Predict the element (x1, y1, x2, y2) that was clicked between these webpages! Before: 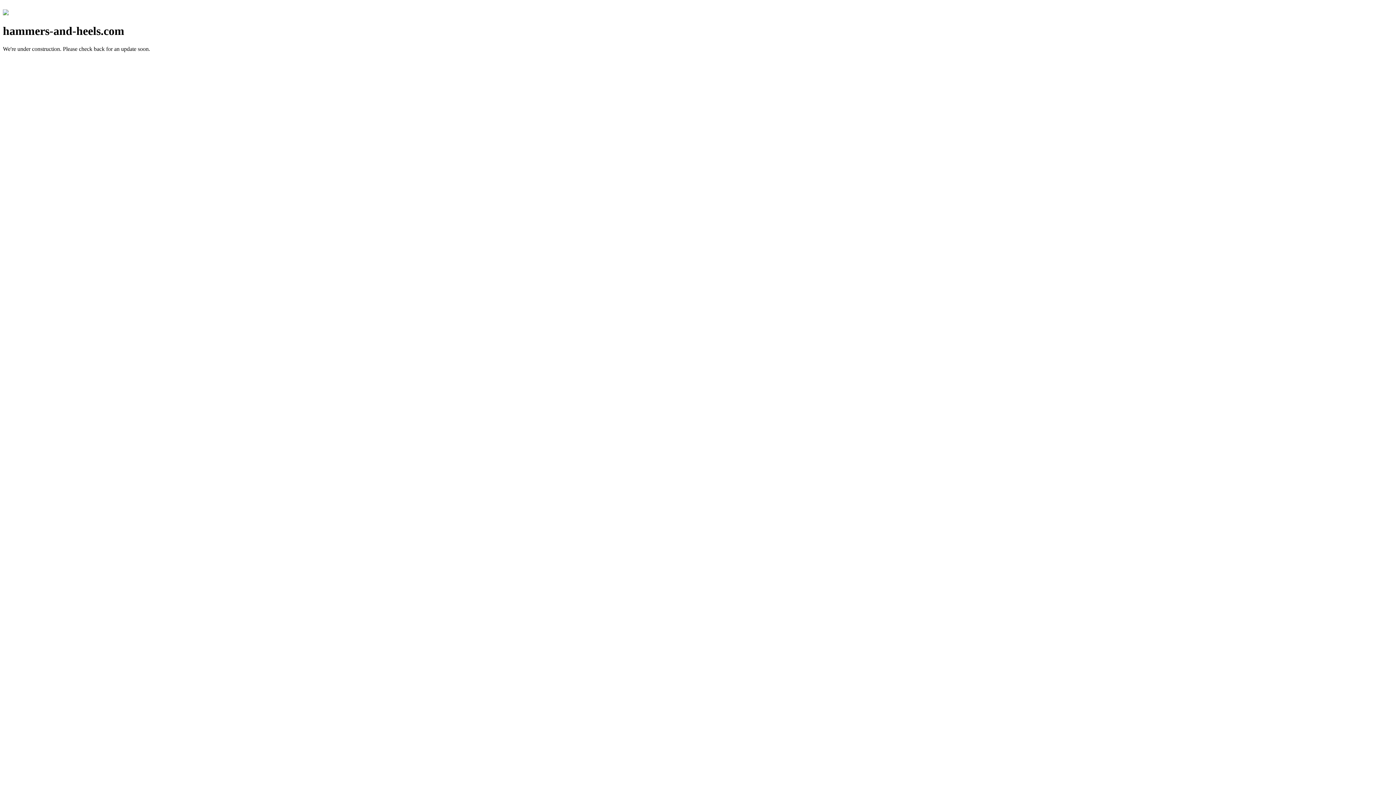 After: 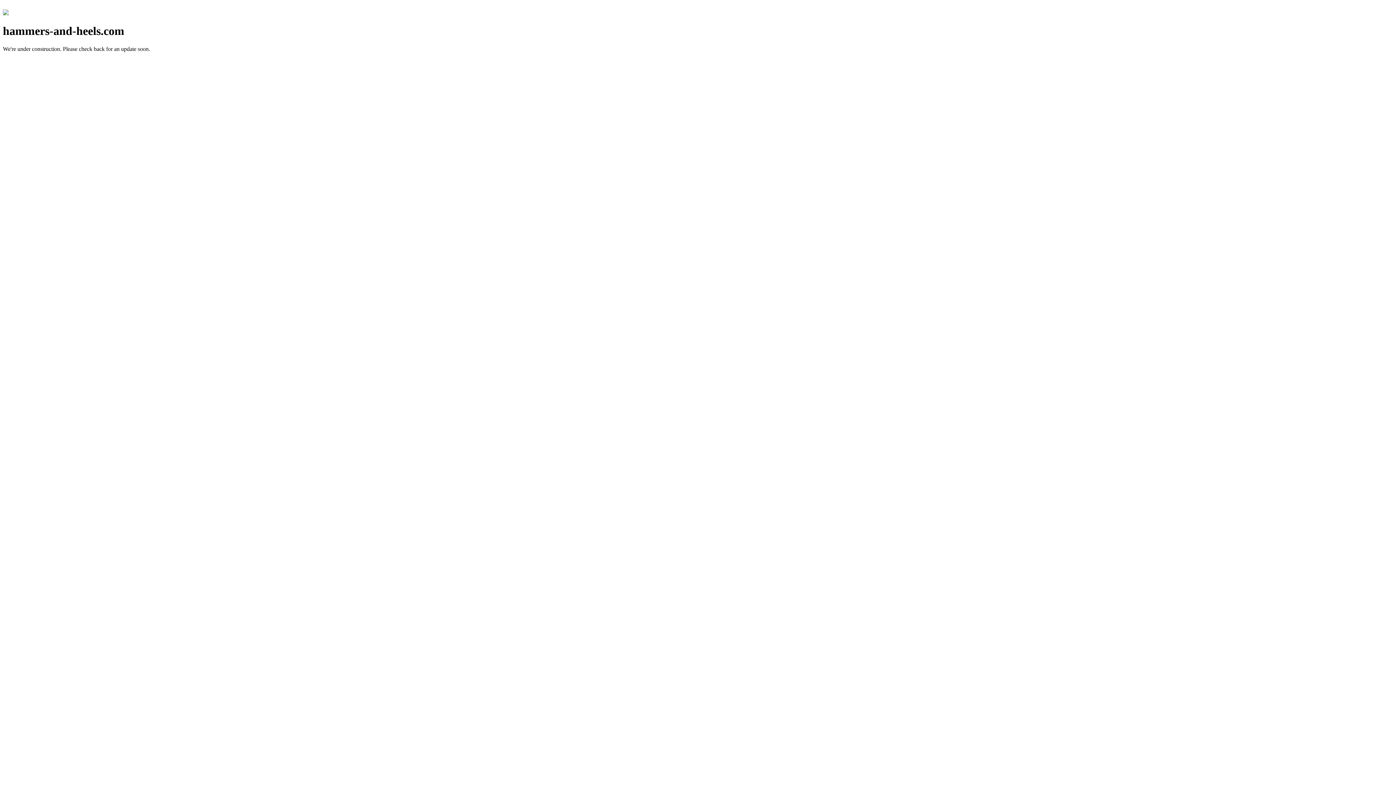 Action: bbox: (2, 10, 8, 16)